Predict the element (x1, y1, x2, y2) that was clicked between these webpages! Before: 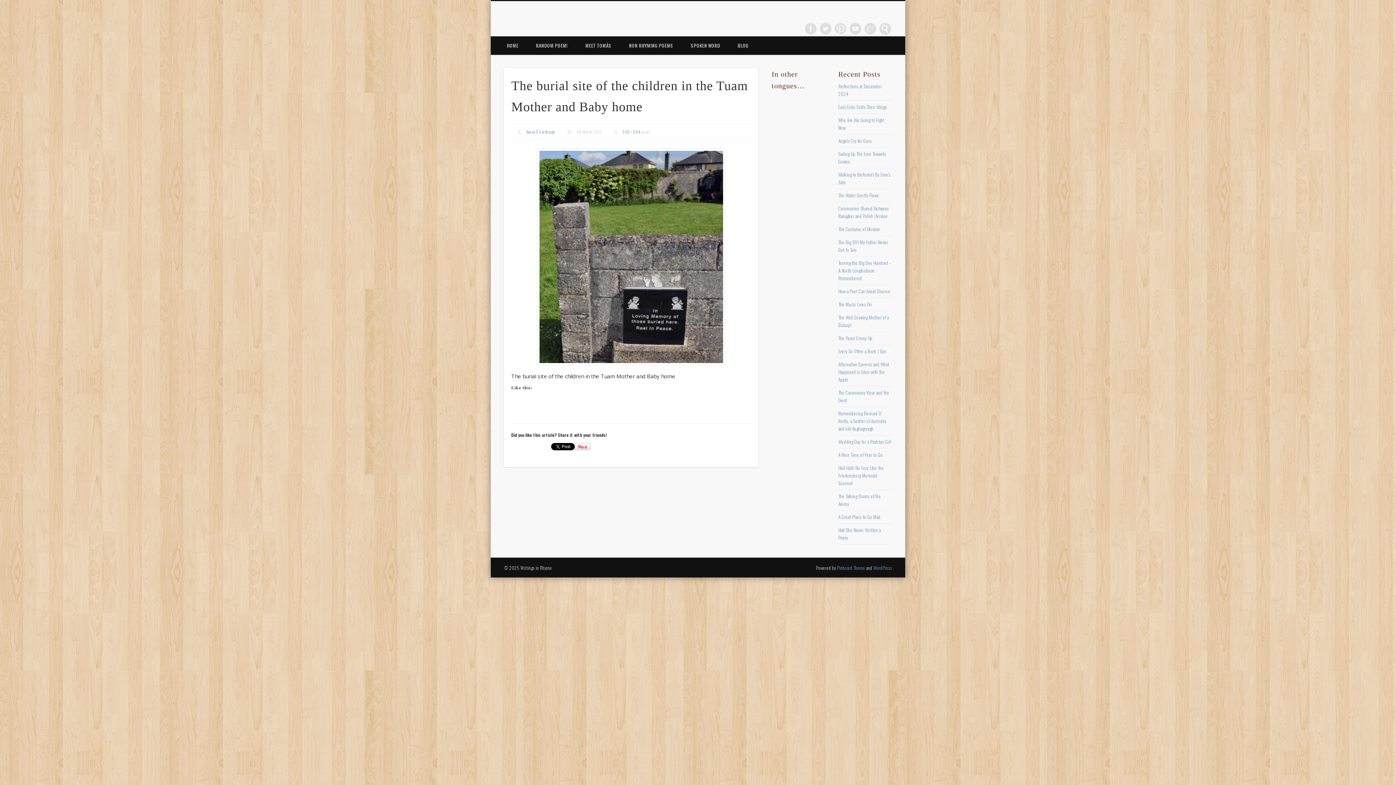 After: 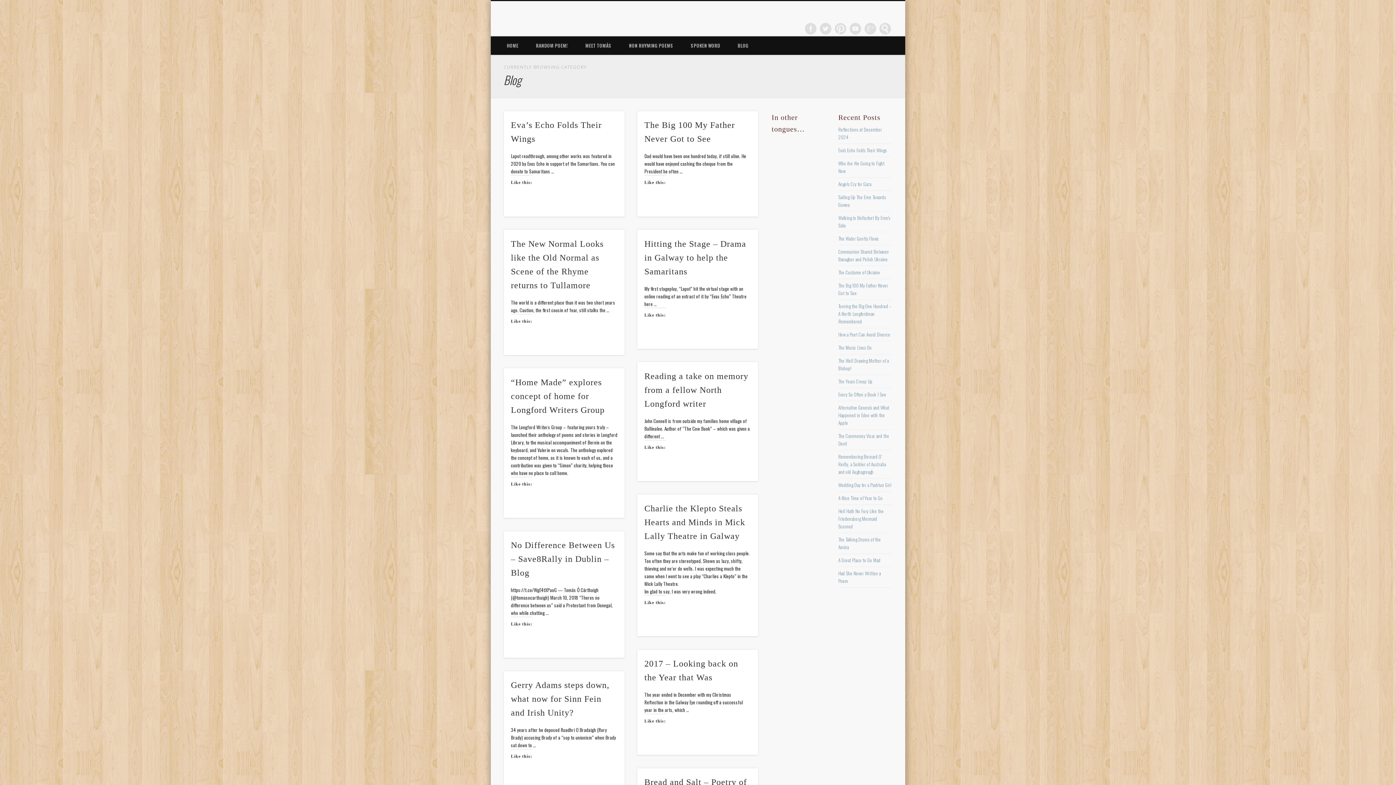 Action: bbox: (729, 36, 757, 54) label: BLOG